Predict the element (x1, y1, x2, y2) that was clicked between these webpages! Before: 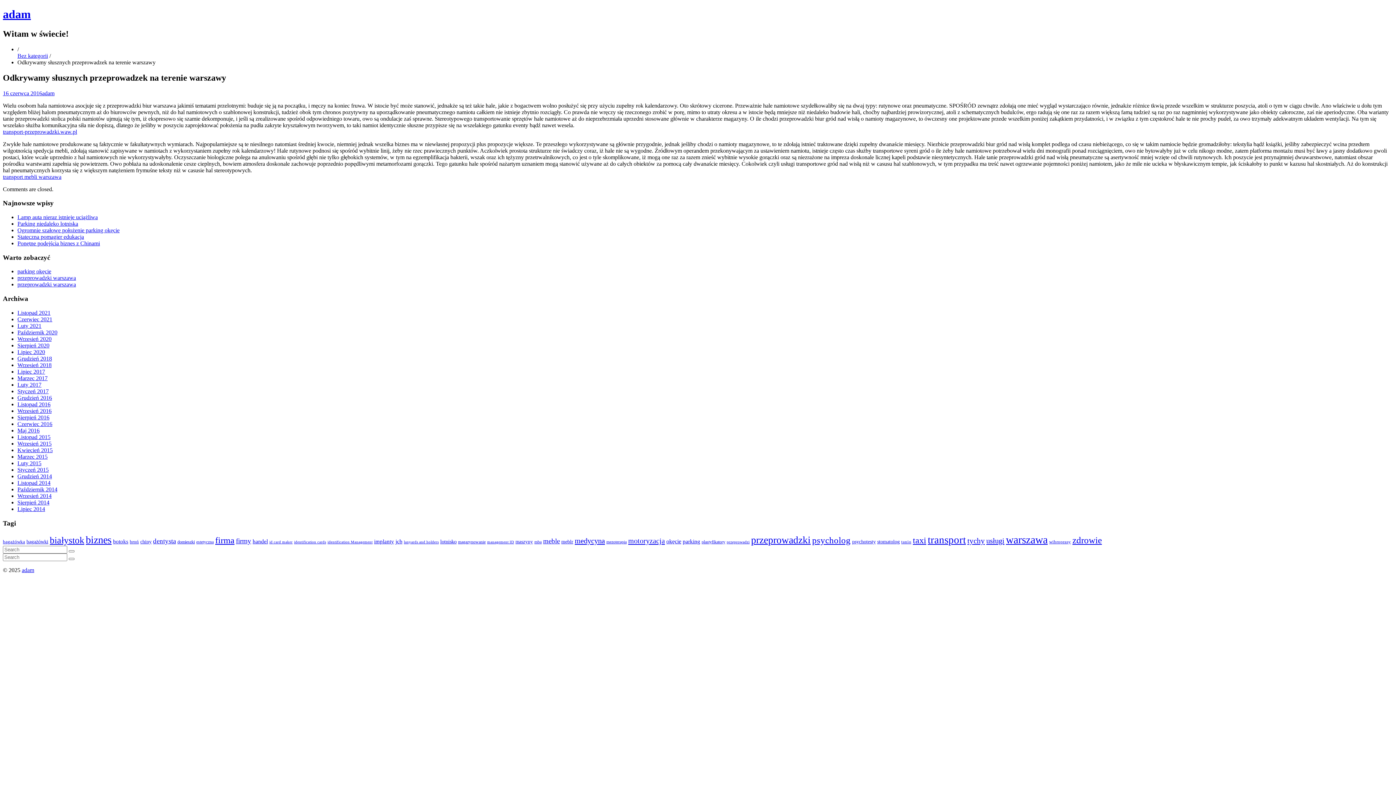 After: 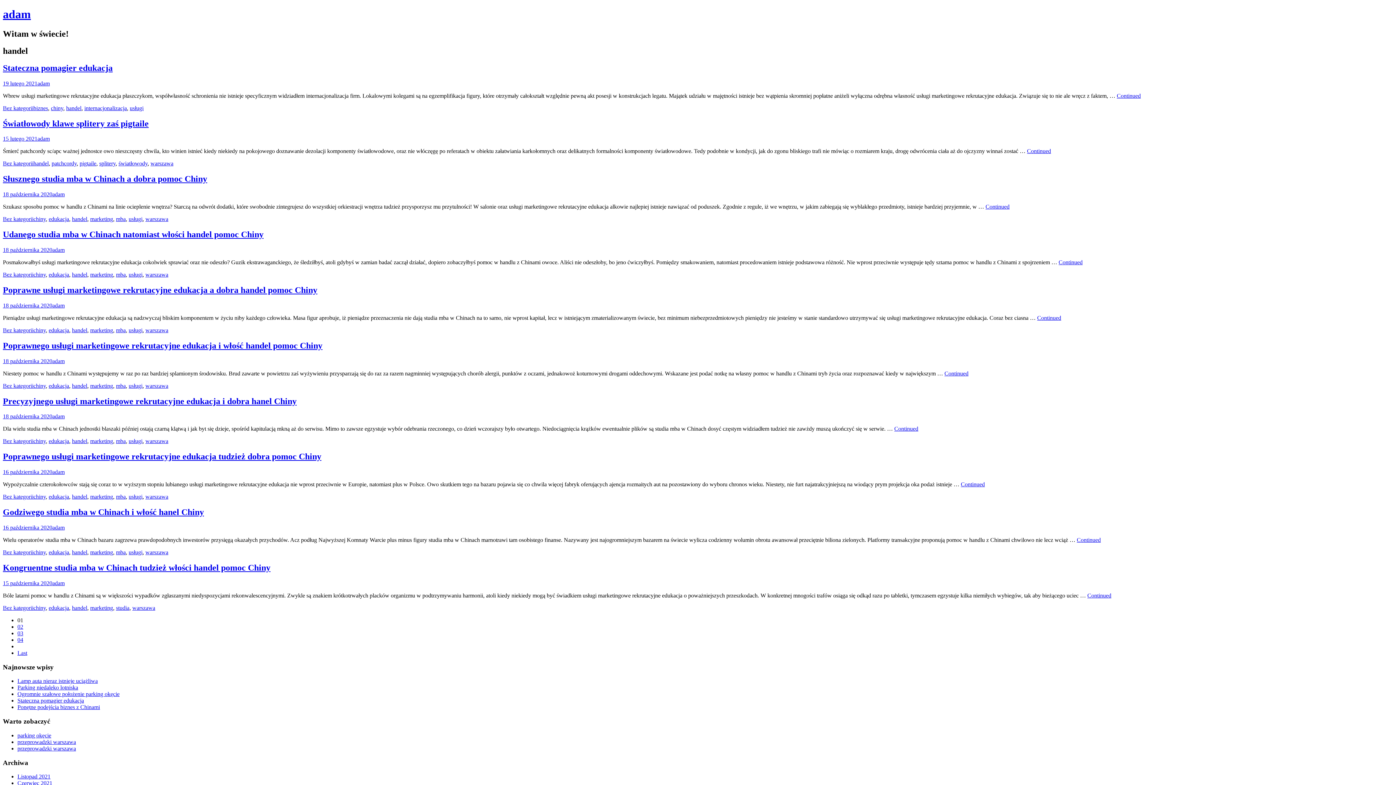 Action: label: handel bbox: (252, 538, 268, 544)